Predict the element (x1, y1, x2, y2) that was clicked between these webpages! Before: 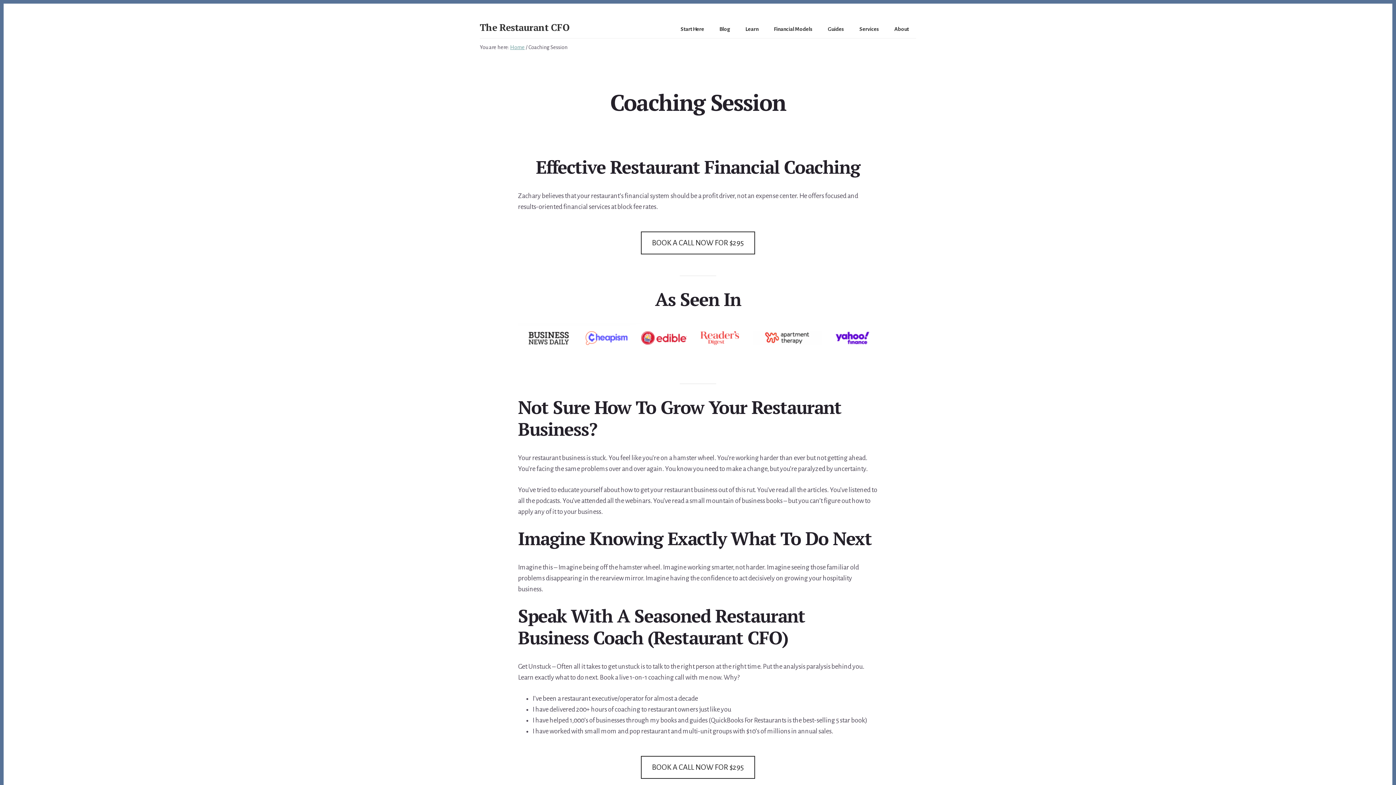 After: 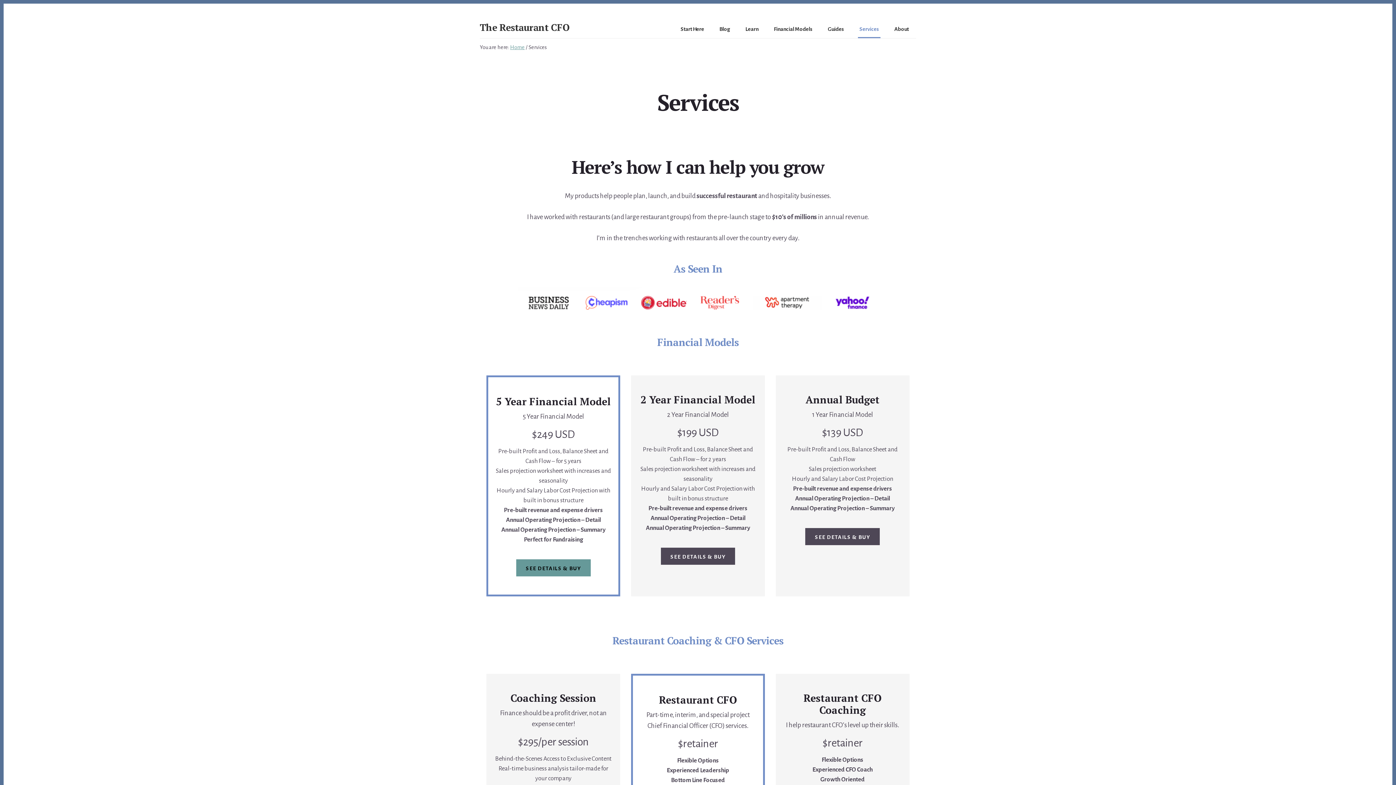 Action: label: Services bbox: (858, 21, 880, 38)